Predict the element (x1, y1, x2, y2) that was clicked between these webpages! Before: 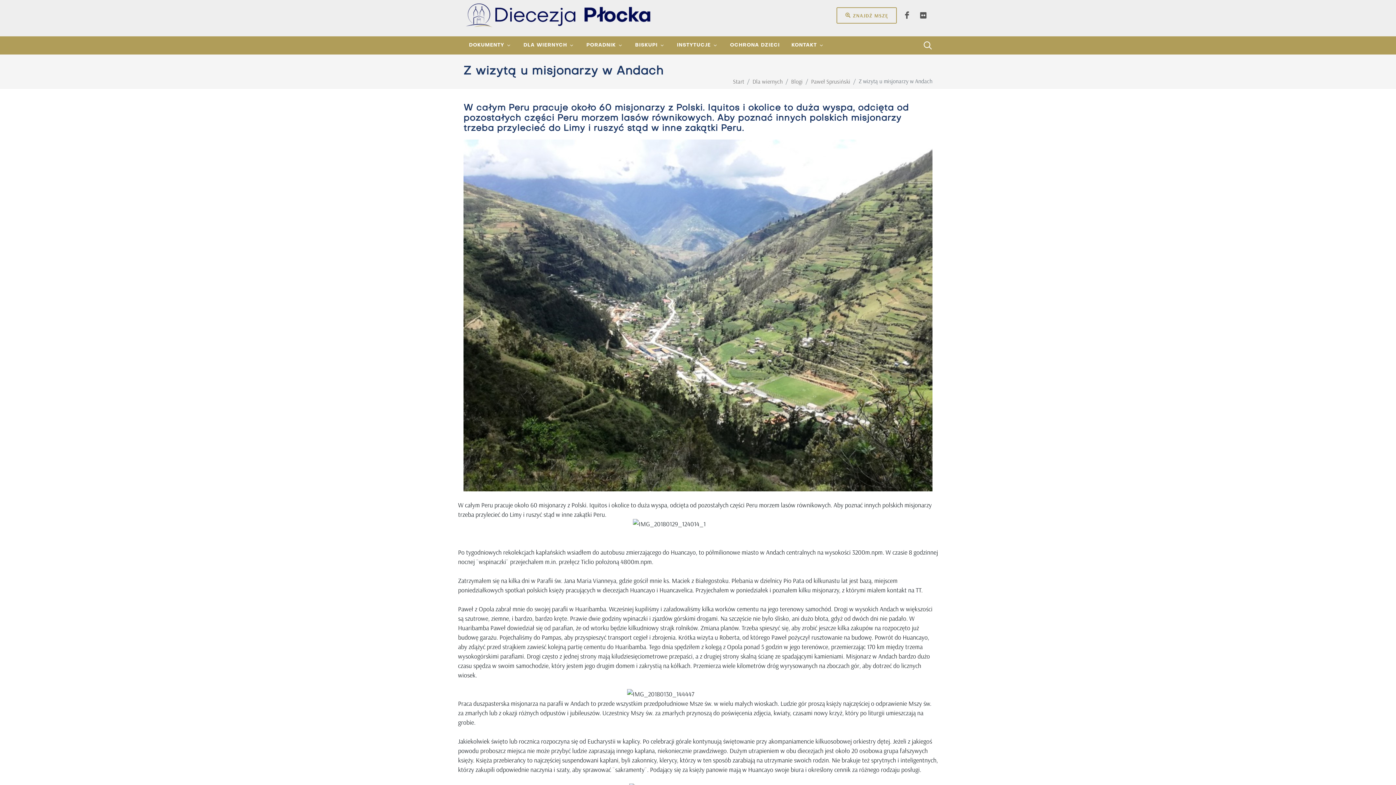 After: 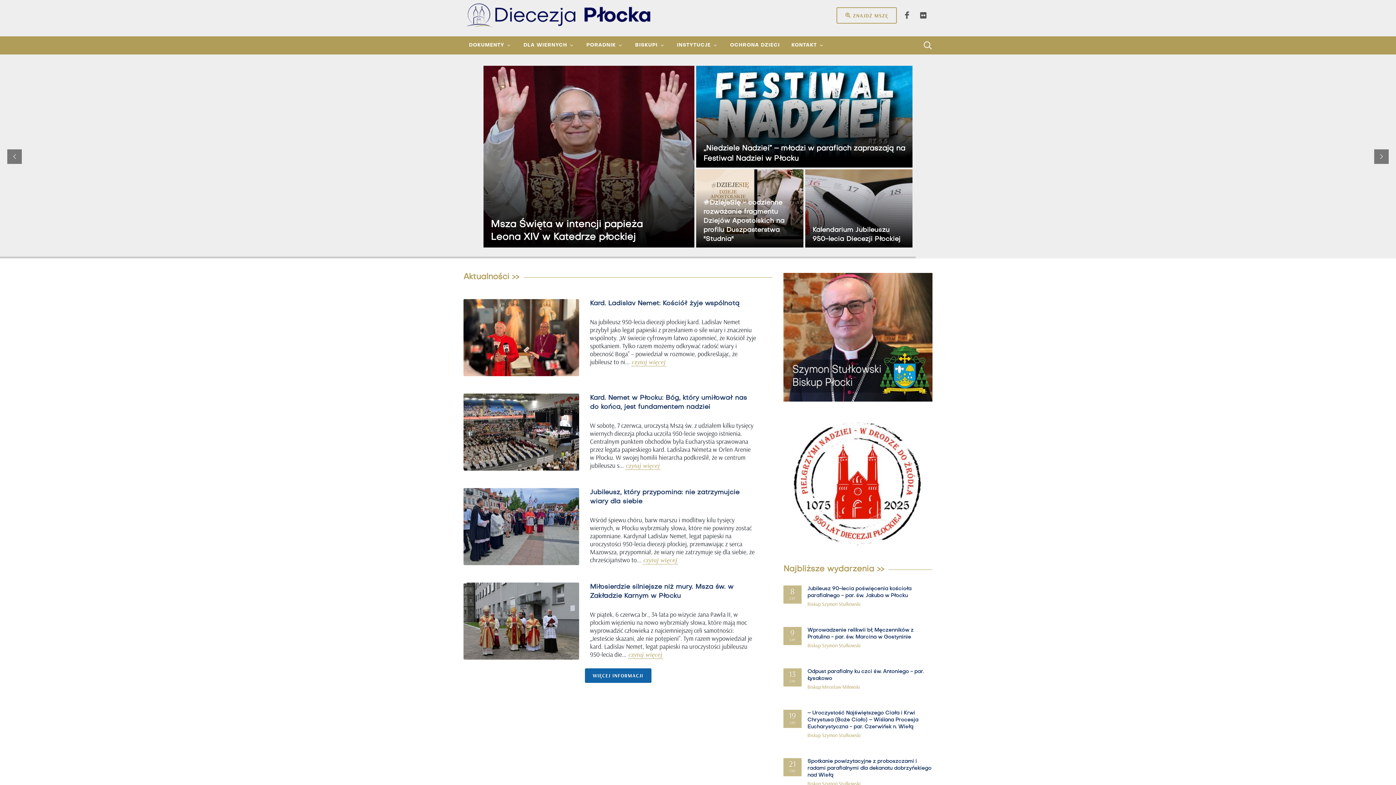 Action: label: Start bbox: (733, 77, 744, 85)